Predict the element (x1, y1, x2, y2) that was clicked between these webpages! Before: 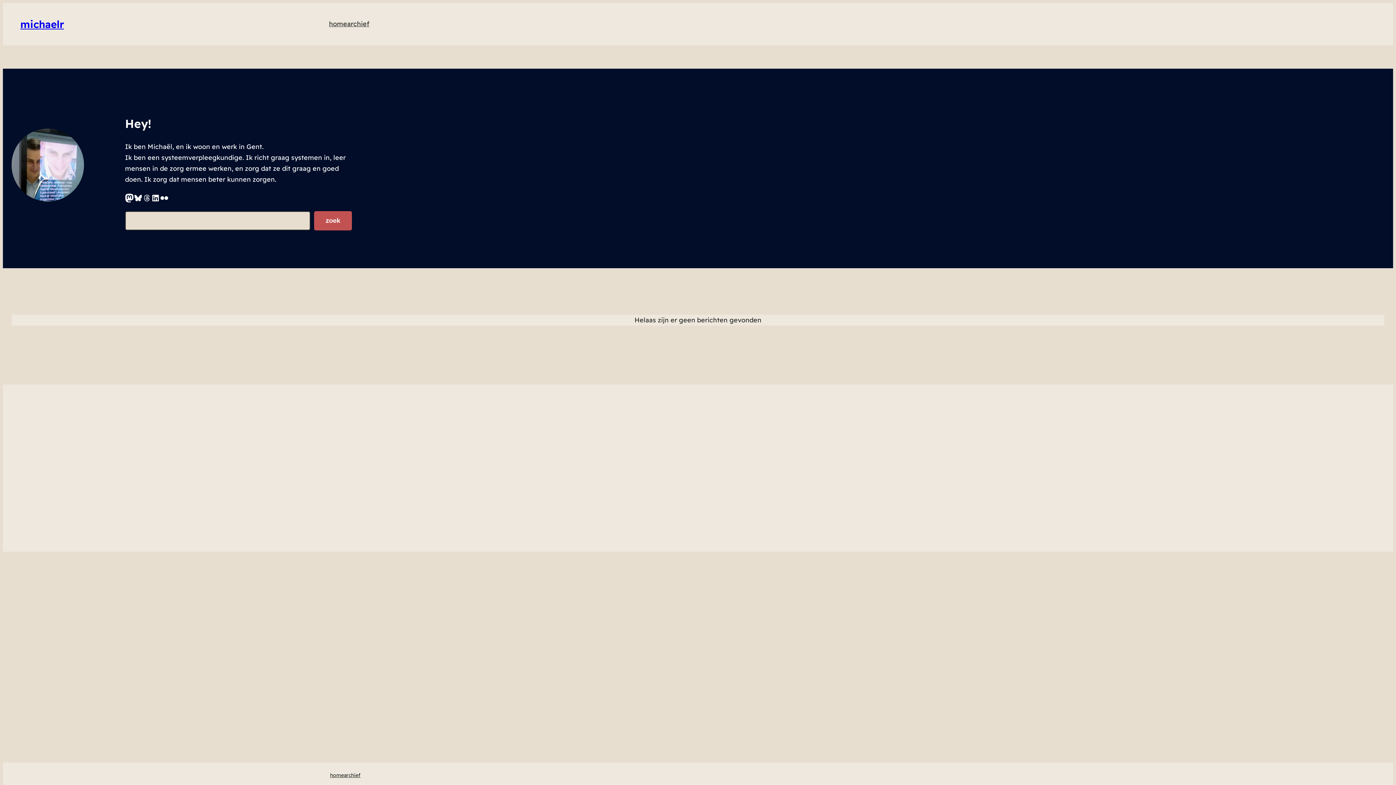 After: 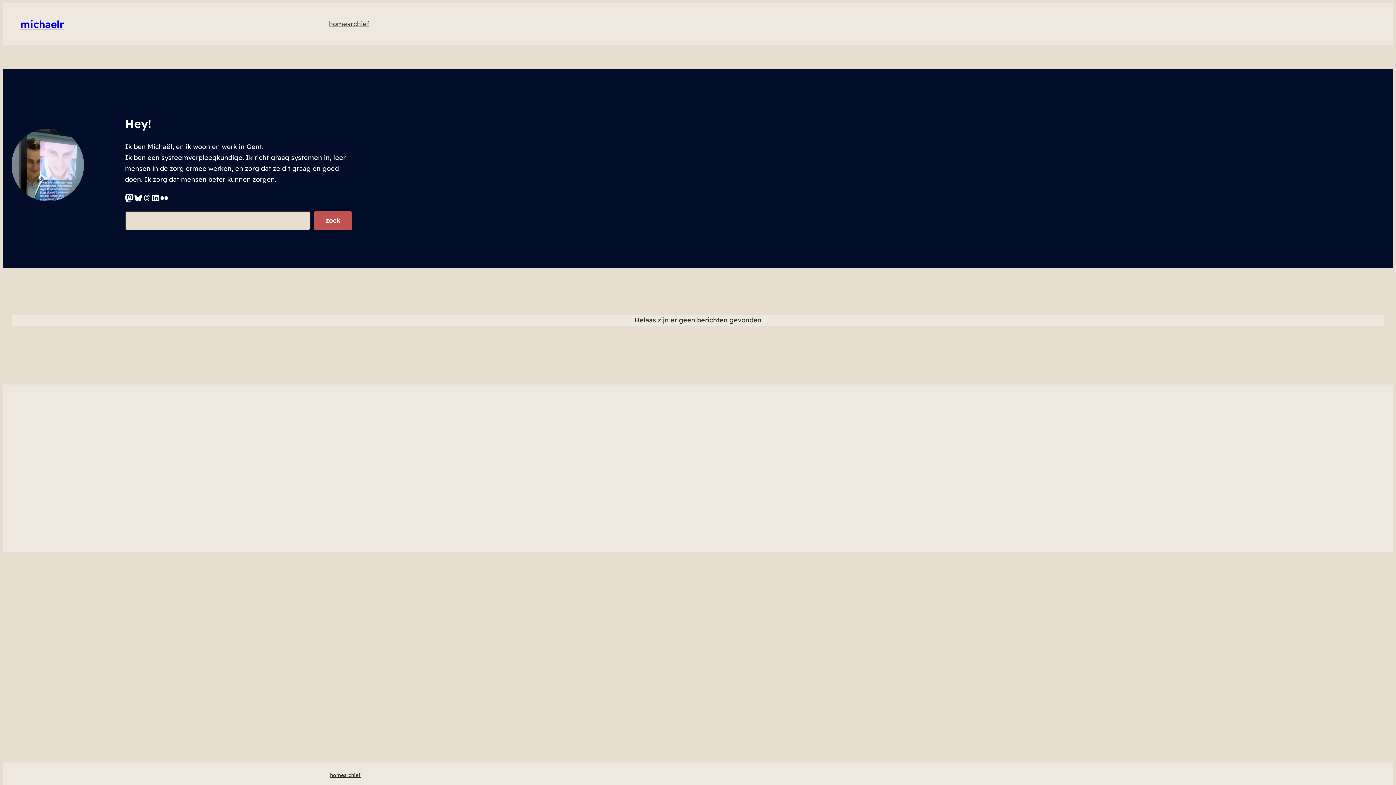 Action: bbox: (329, 18, 347, 29) label: home